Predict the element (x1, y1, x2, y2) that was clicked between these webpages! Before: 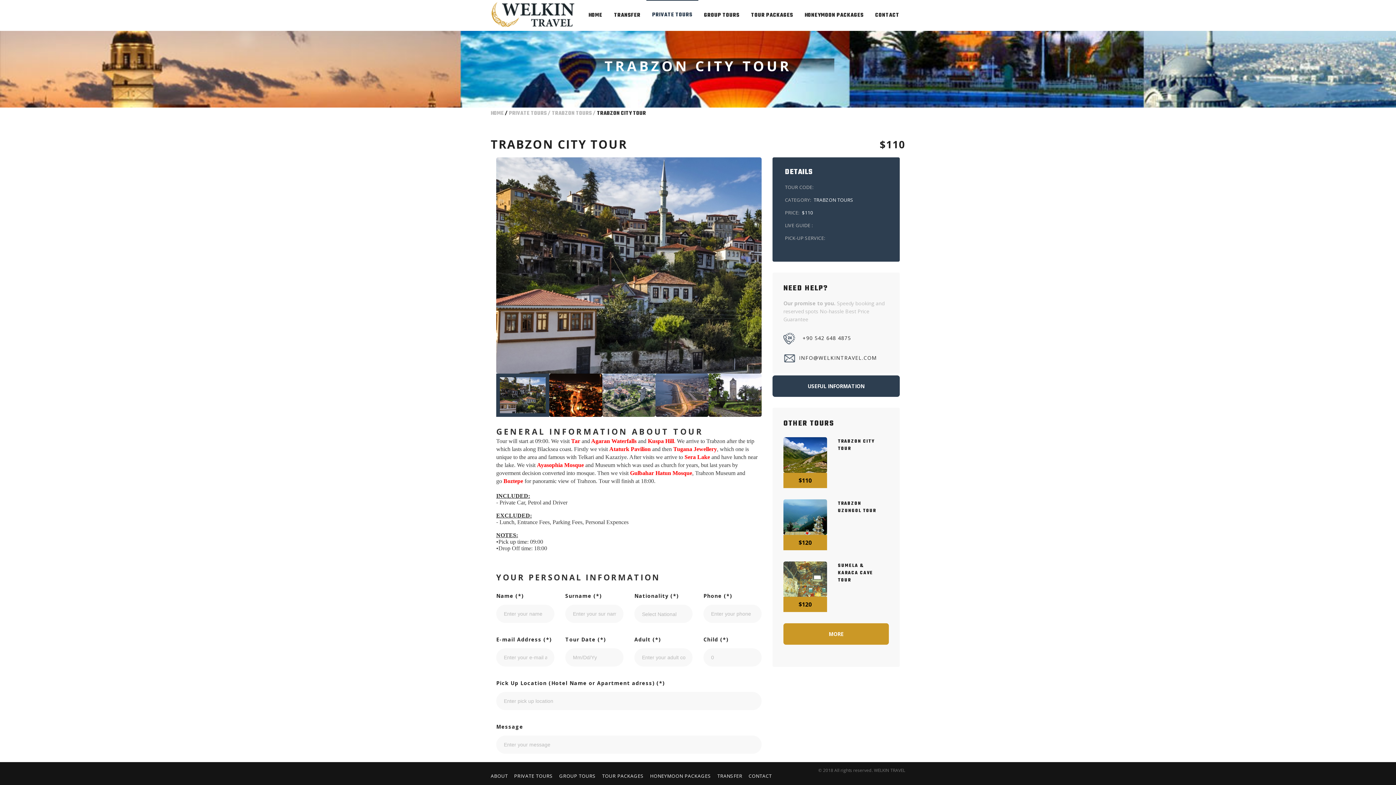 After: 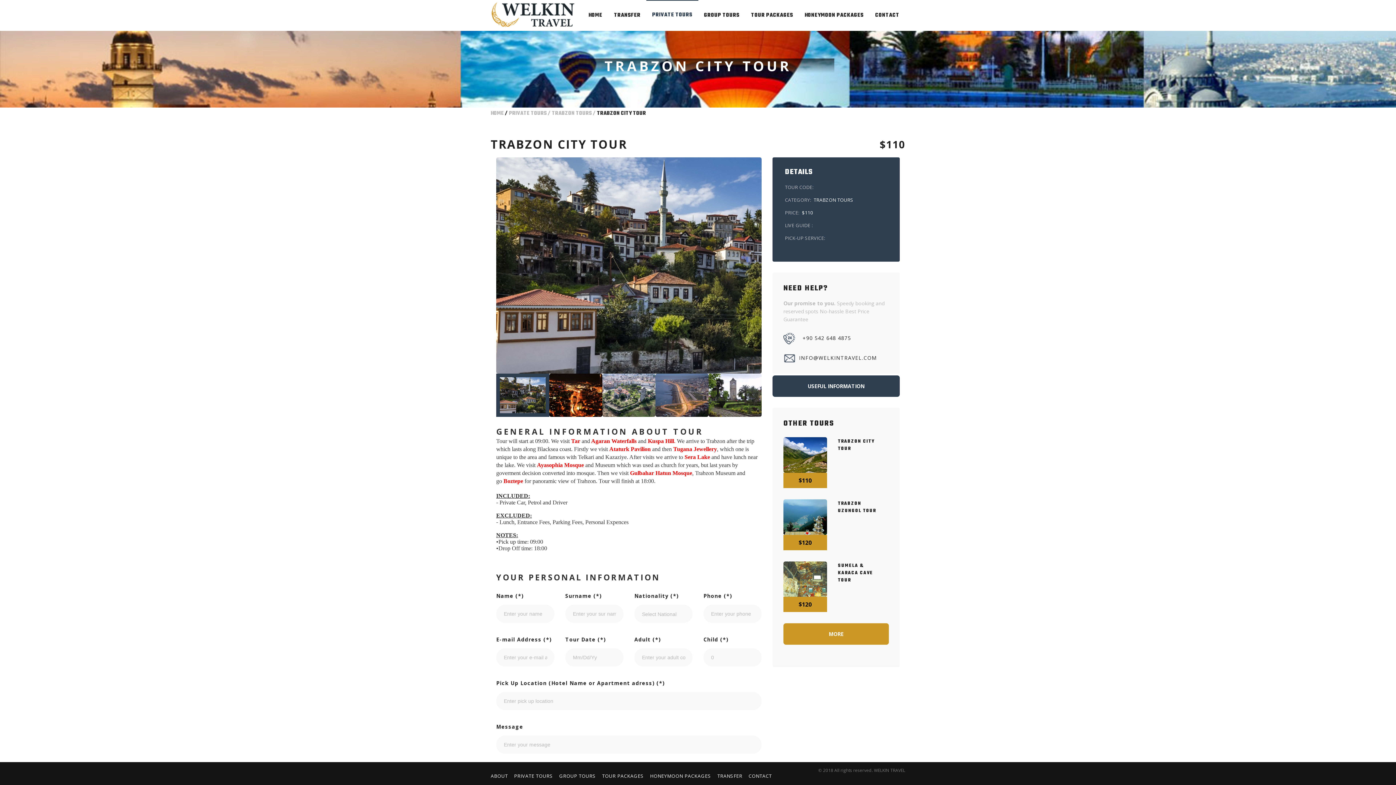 Action: label: TRABZON CITY TOUR bbox: (838, 438, 881, 456)